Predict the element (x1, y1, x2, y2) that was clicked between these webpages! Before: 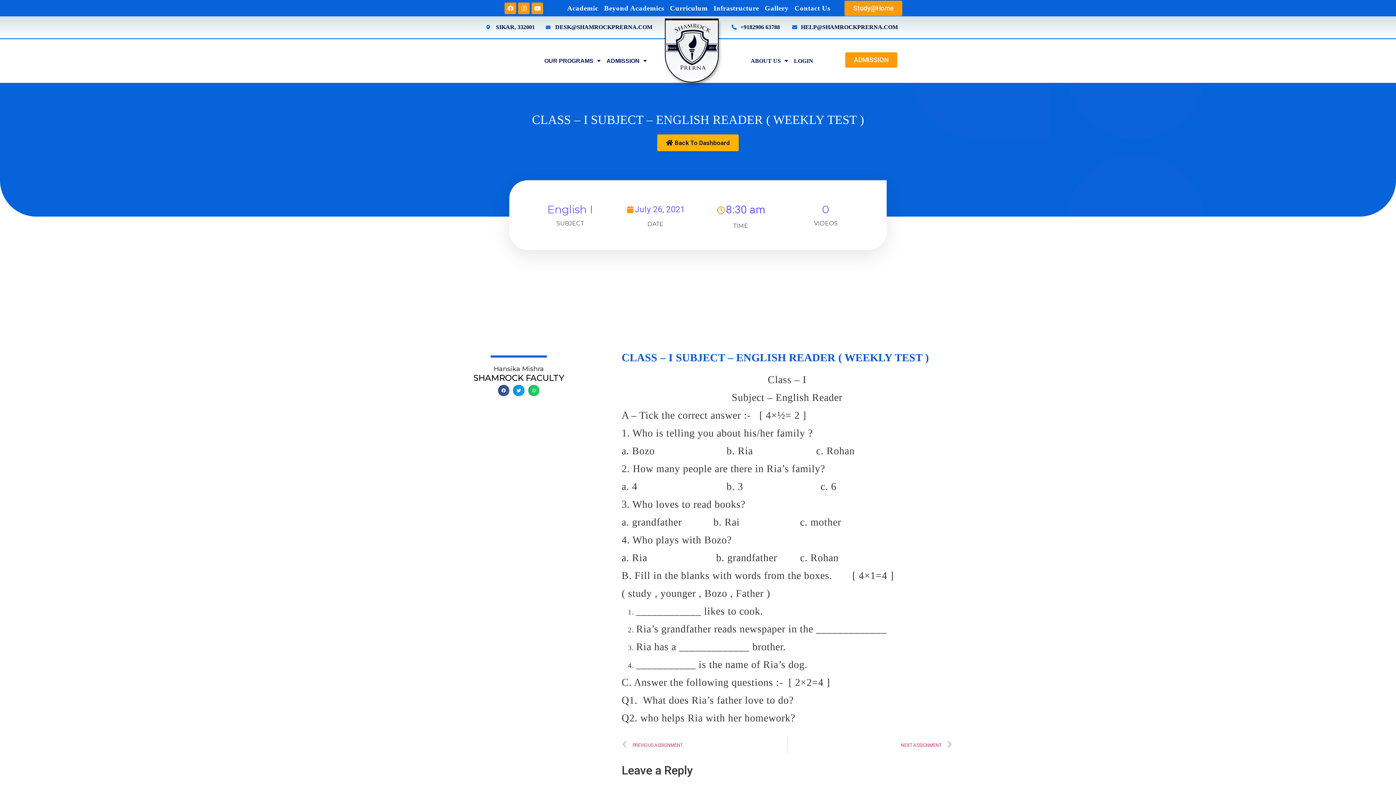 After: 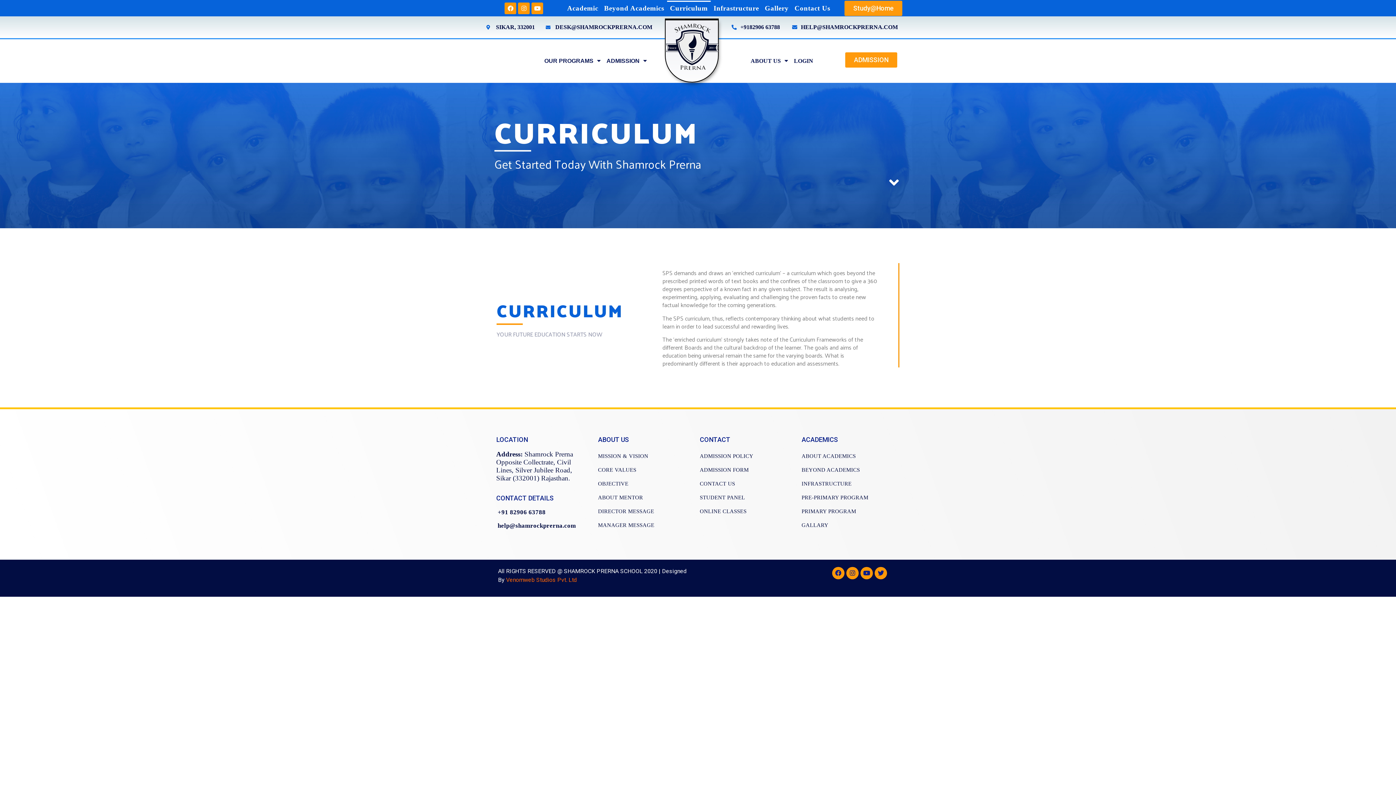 Action: bbox: (667, 0, 710, 15) label: Curriculum